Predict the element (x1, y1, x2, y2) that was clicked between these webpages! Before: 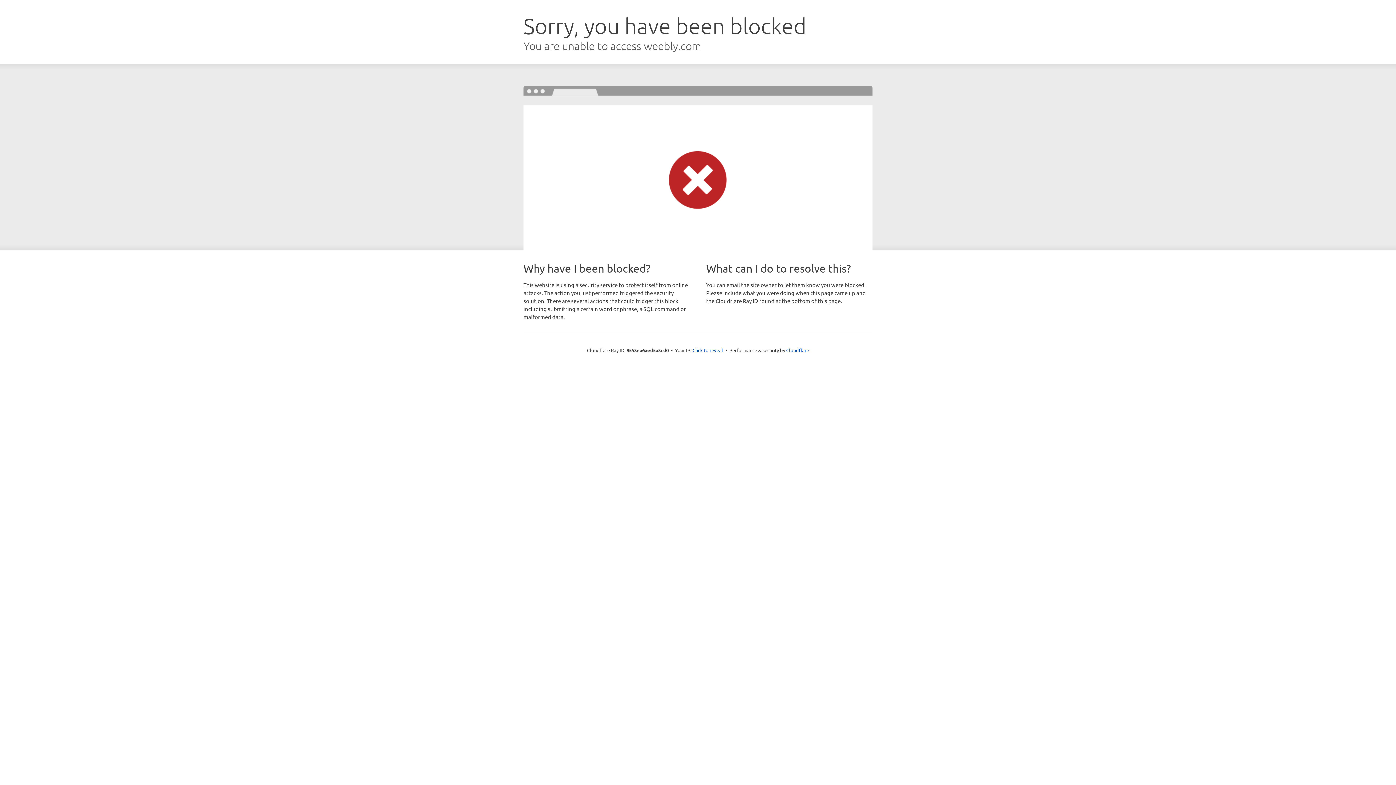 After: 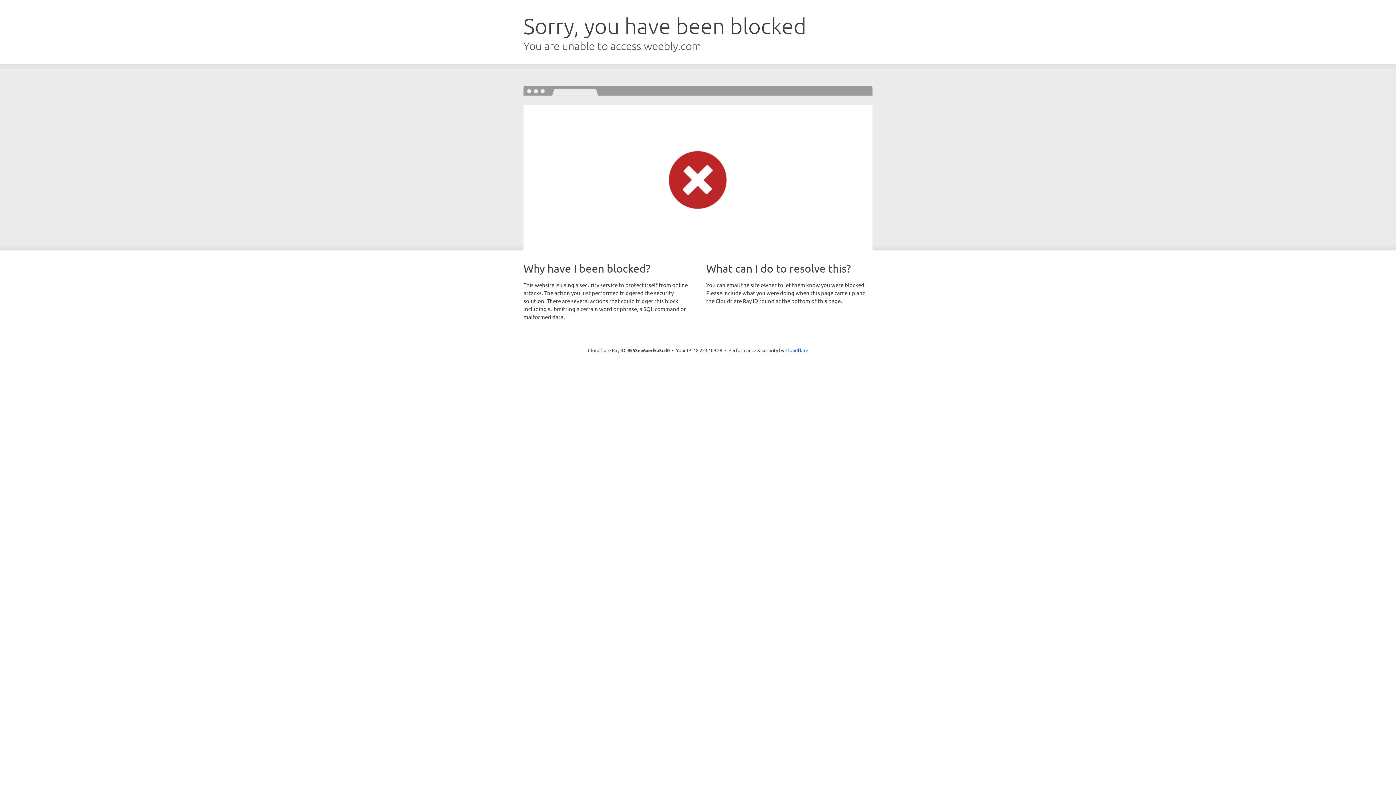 Action: bbox: (692, 346, 723, 353) label: Click to reveal